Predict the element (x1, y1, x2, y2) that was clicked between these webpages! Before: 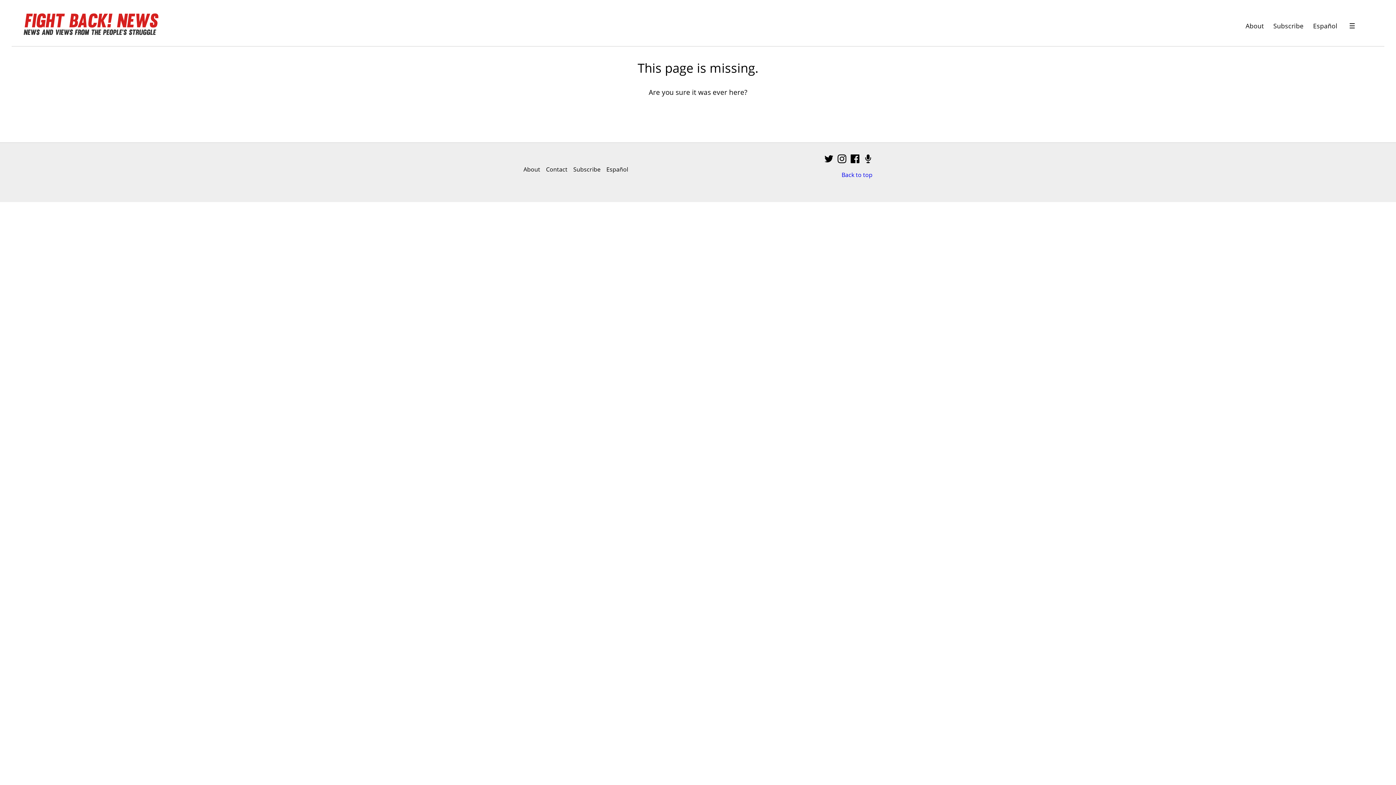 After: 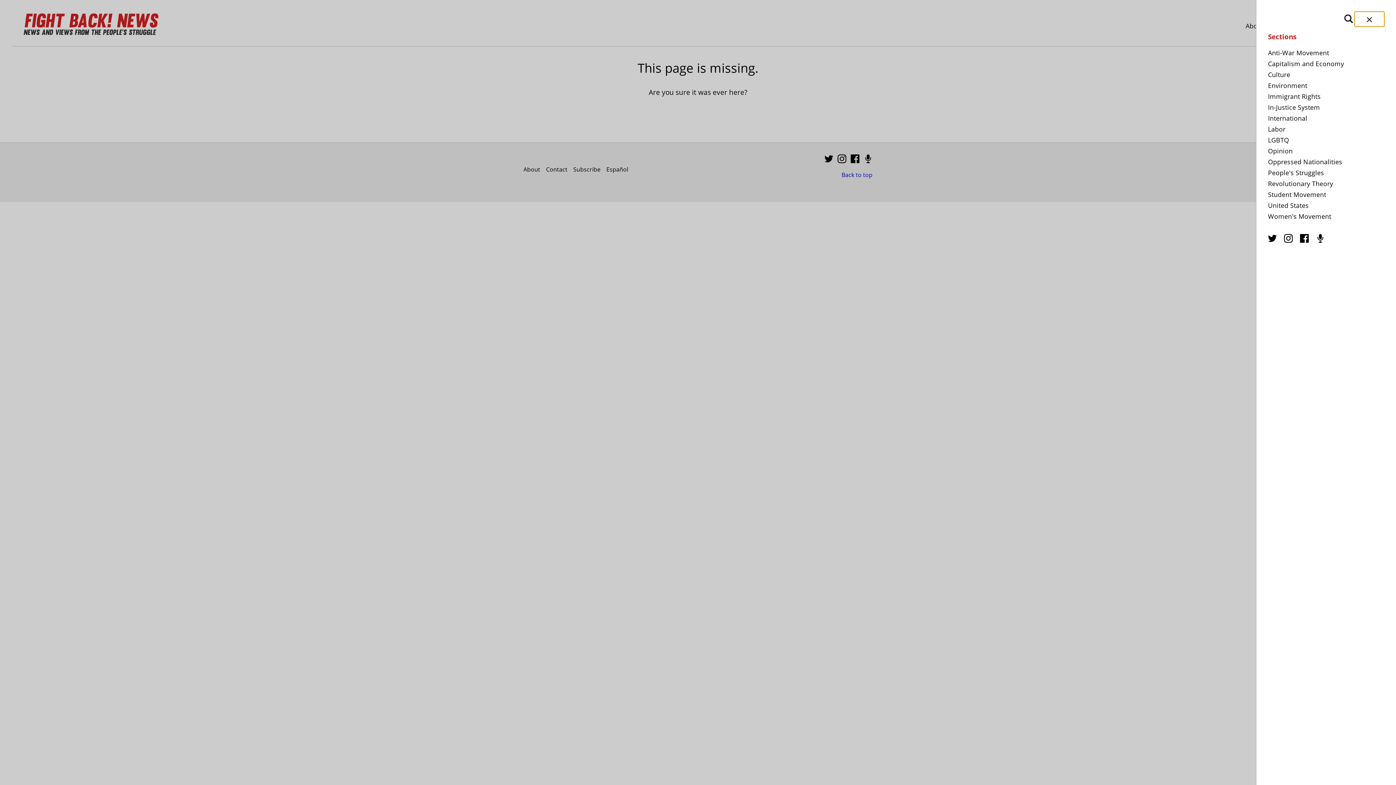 Action: bbox: (1337, 18, 1367, 33) label: Menu